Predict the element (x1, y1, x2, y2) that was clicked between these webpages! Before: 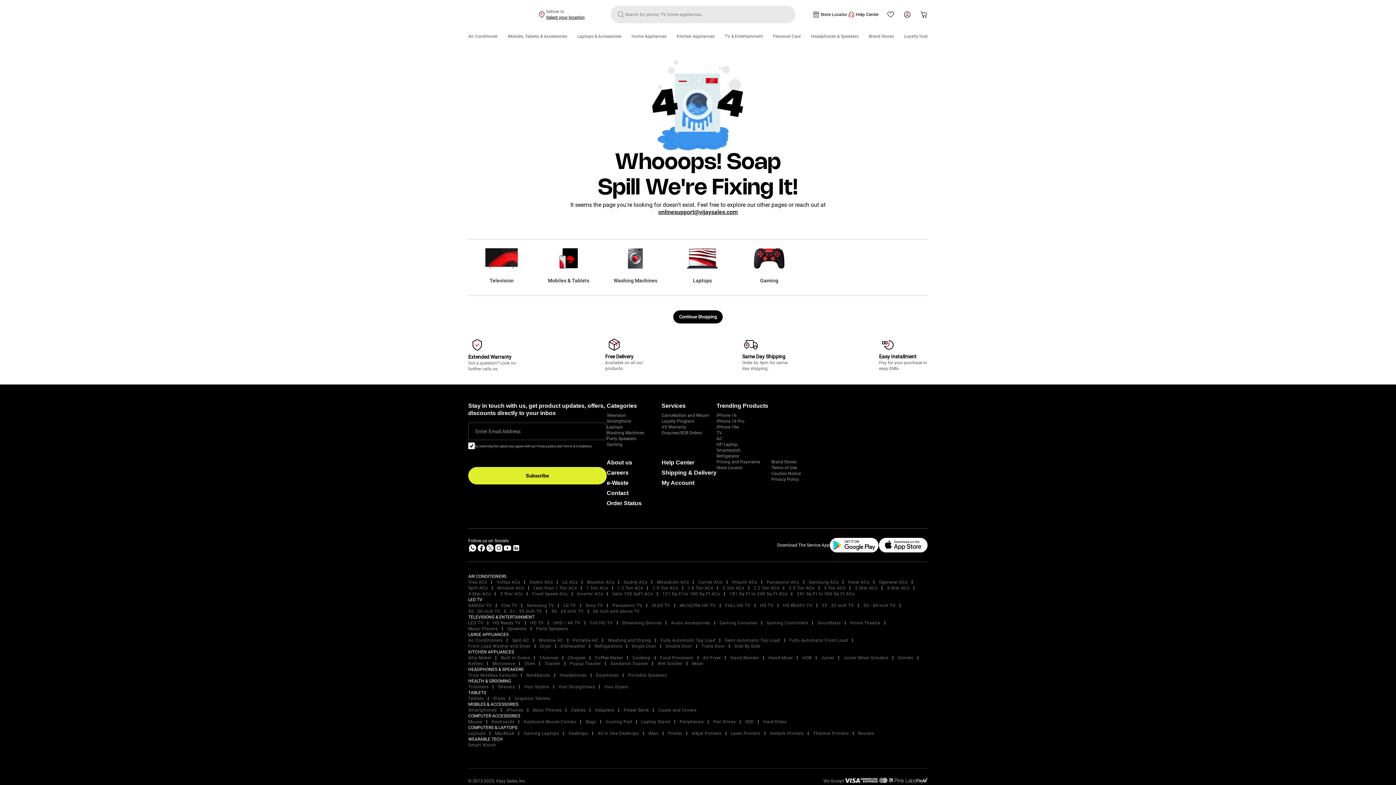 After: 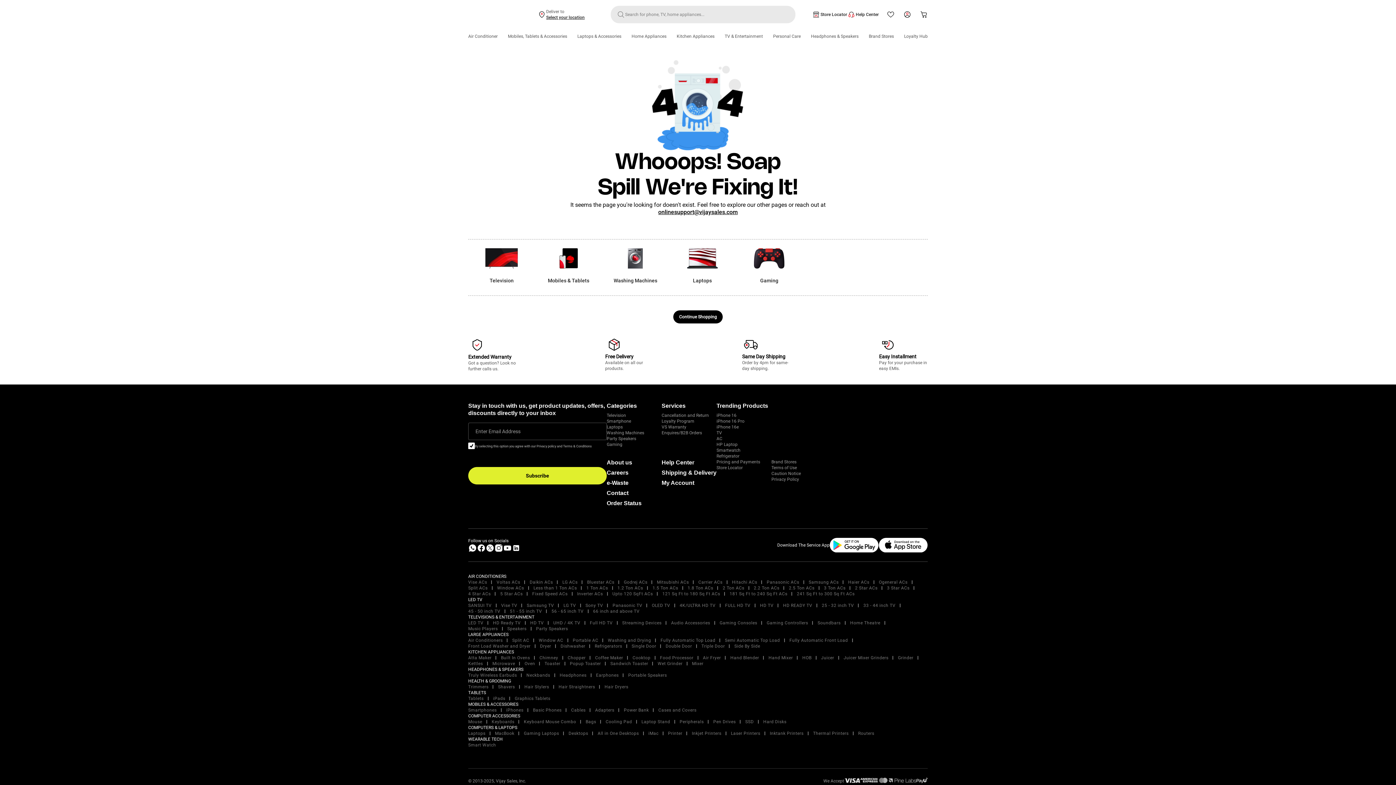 Action: bbox: (468, 580, 487, 585) label: Vise ACs